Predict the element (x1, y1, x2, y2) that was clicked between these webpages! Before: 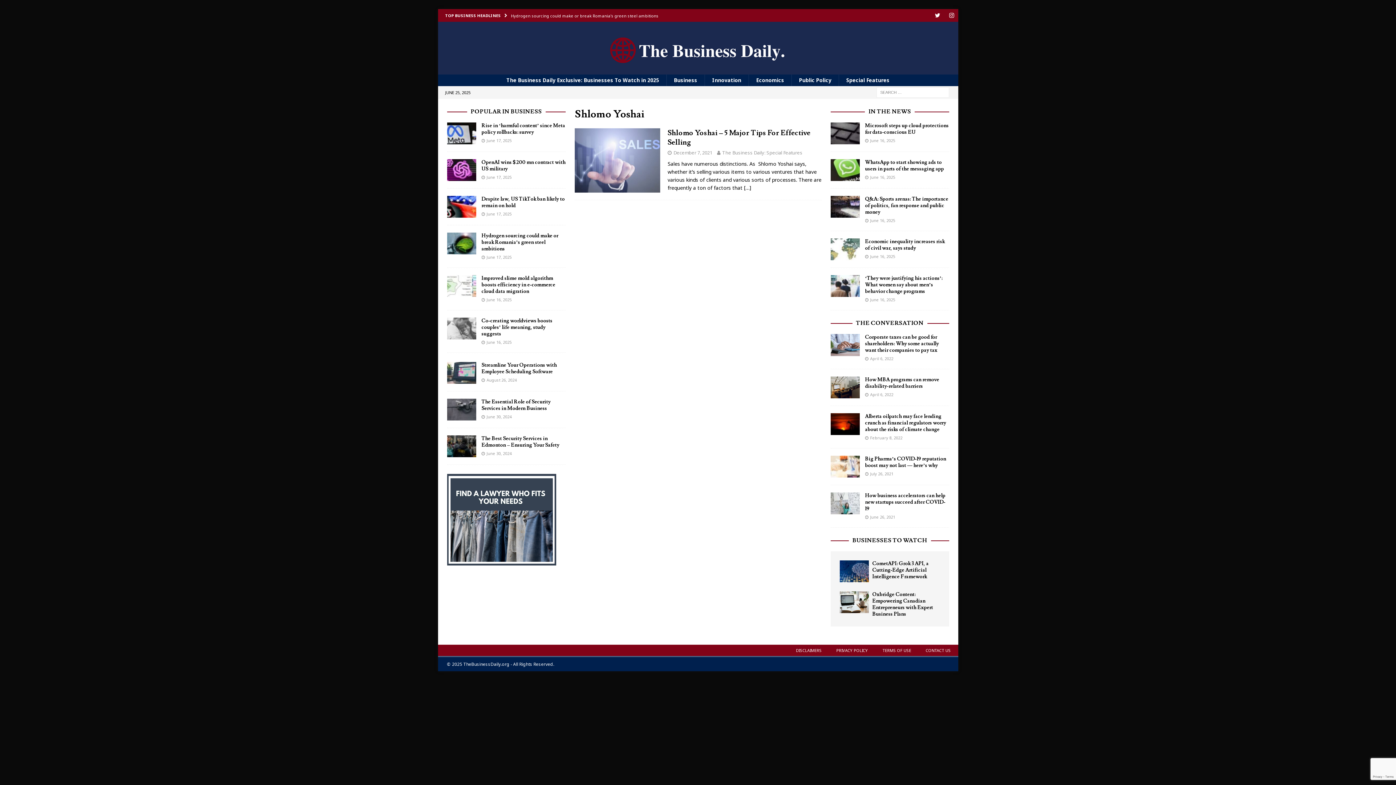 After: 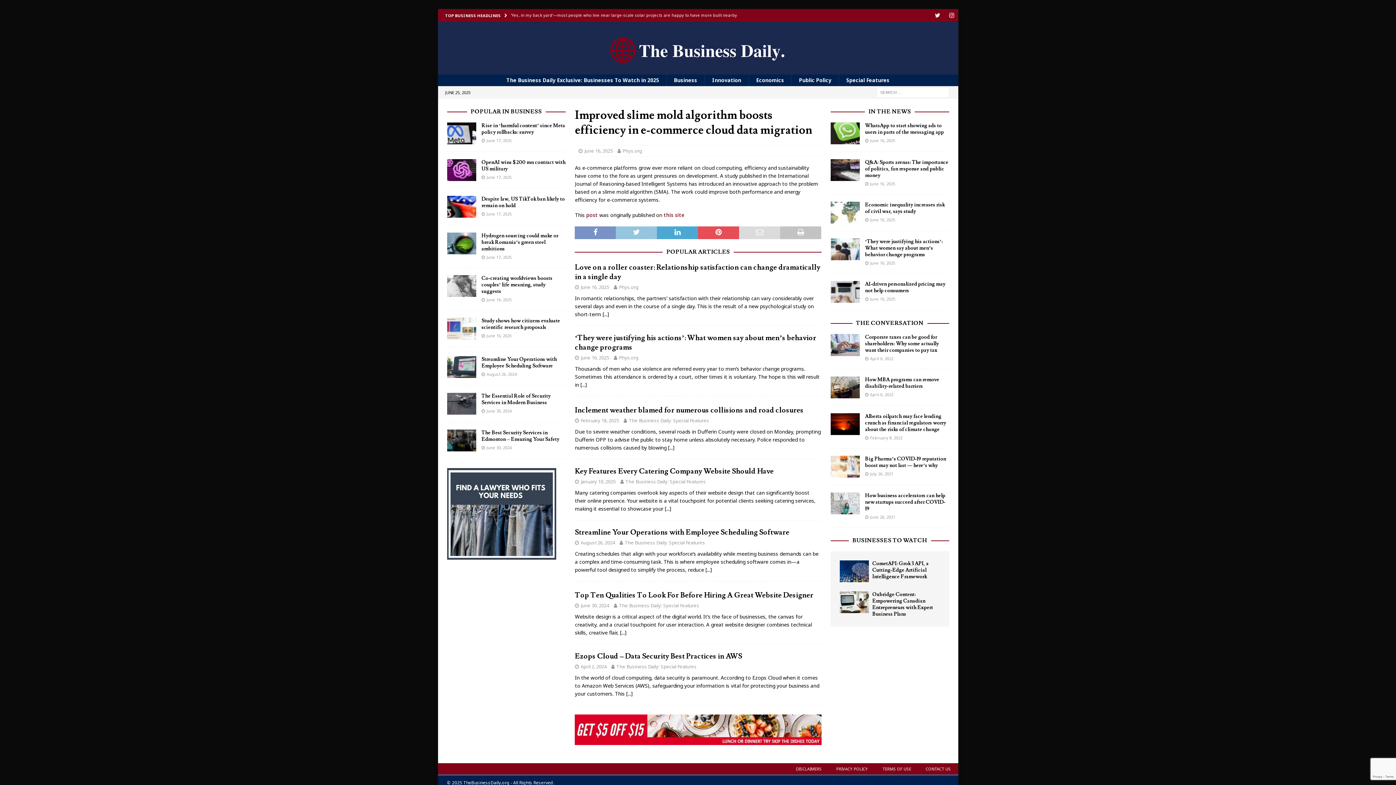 Action: bbox: (447, 275, 476, 297)